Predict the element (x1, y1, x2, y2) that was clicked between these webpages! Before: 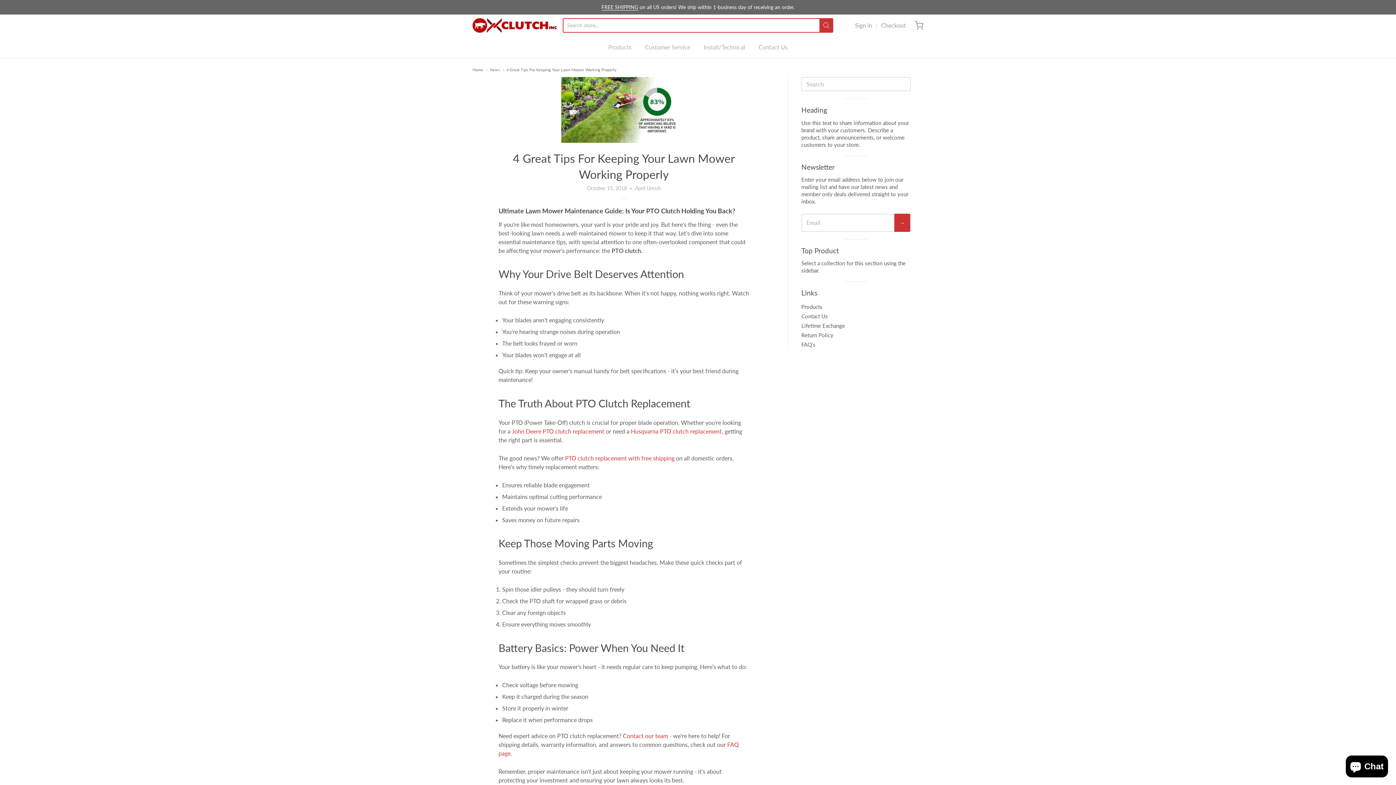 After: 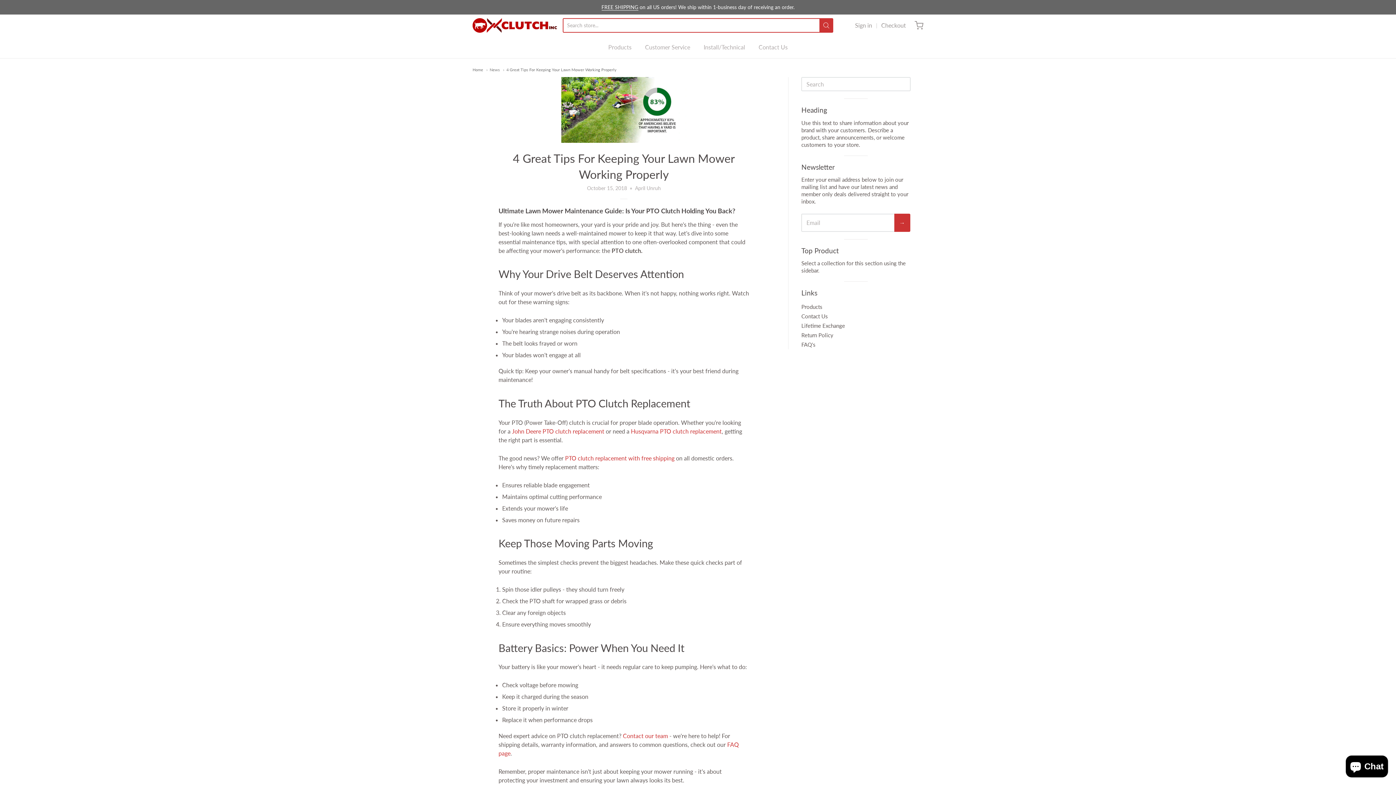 Action: bbox: (601, 4, 638, 10) label: FREE SHIPPING